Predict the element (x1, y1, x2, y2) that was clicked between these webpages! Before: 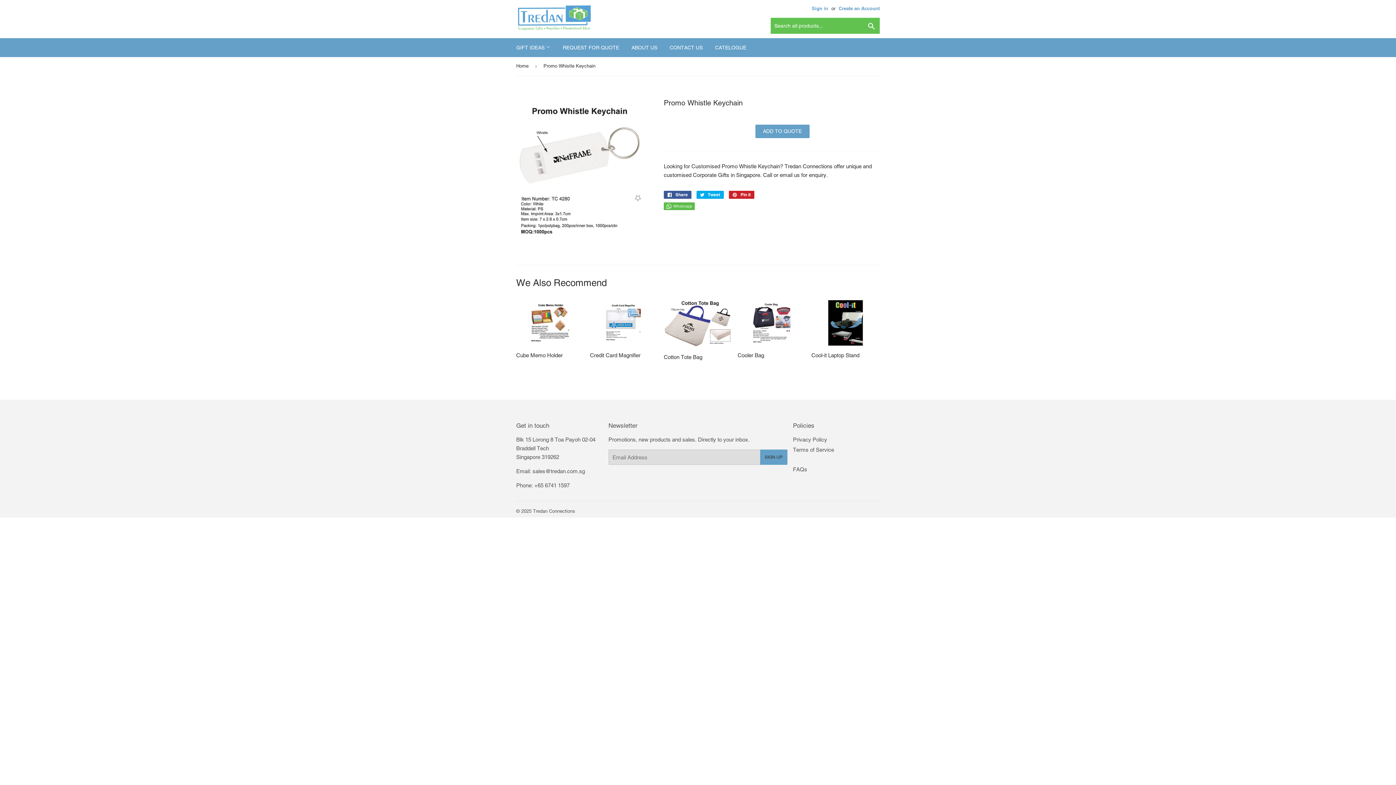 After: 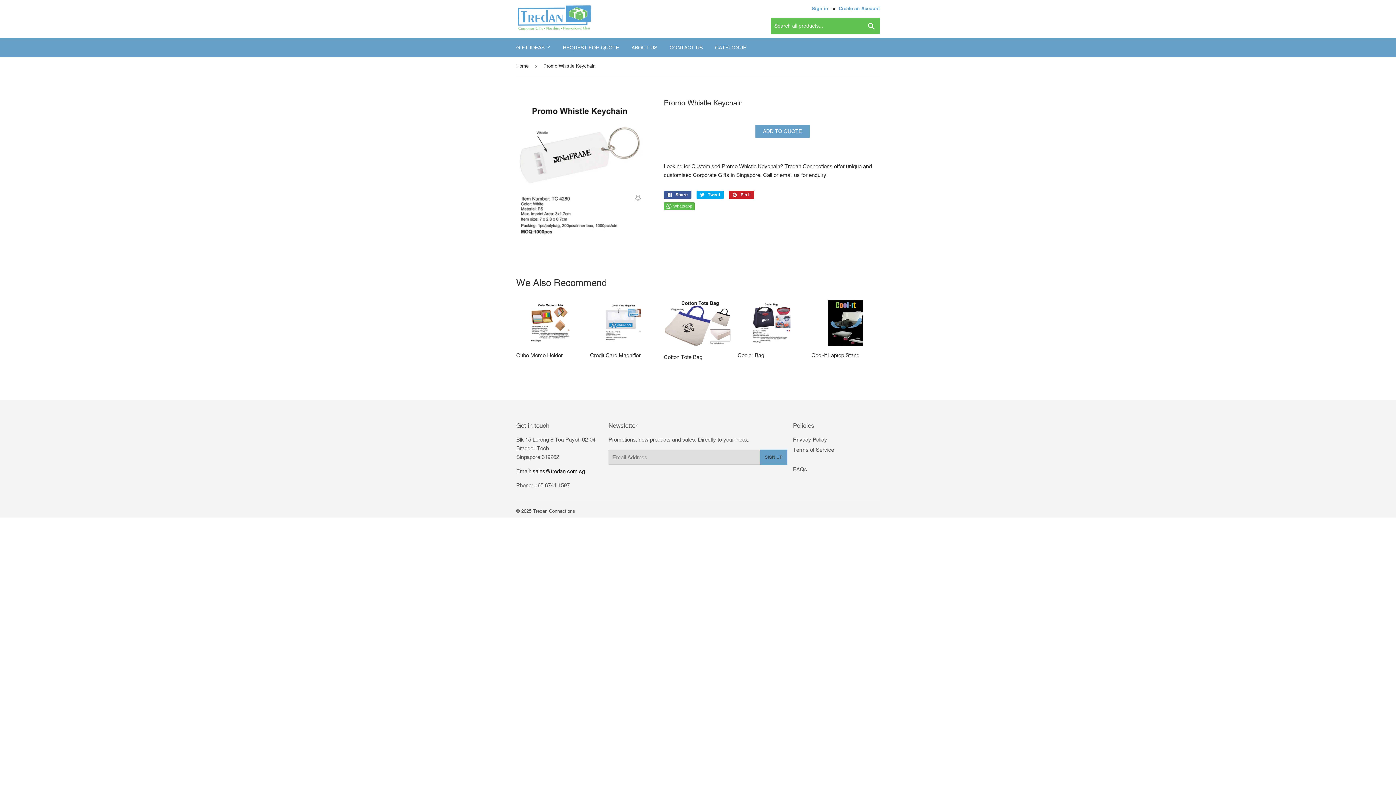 Action: label: sales@tredan.com.sg bbox: (532, 468, 585, 474)